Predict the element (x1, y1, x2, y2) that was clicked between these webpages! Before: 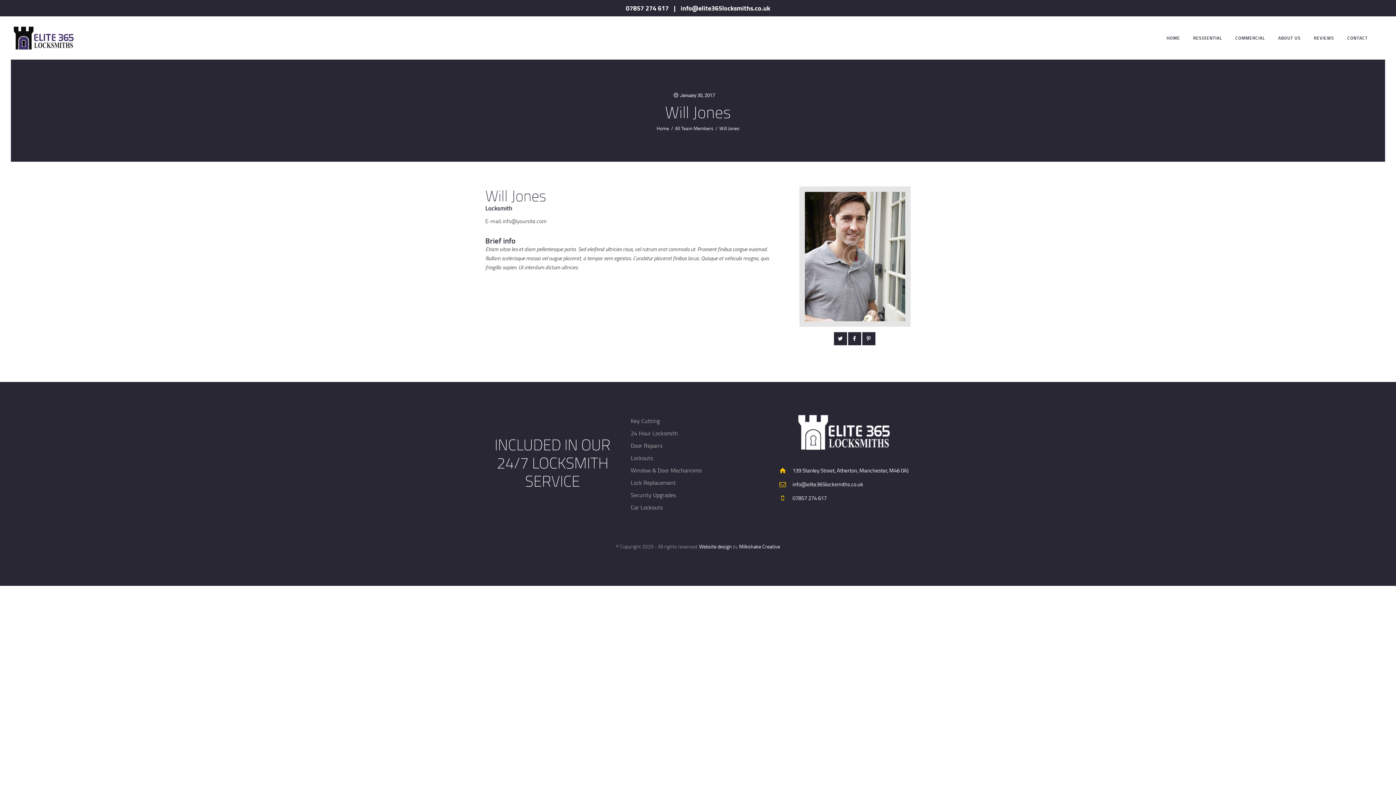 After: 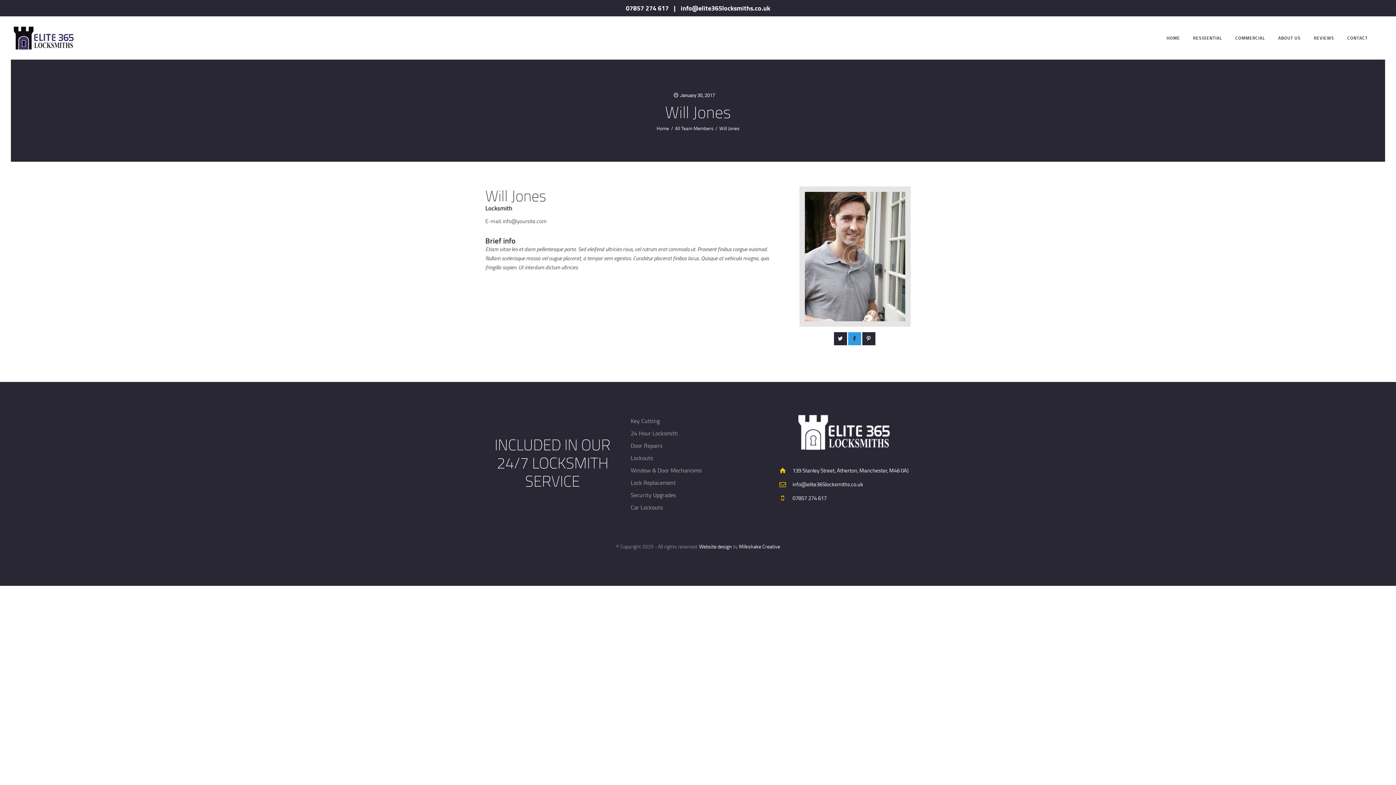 Action: bbox: (848, 332, 861, 345)